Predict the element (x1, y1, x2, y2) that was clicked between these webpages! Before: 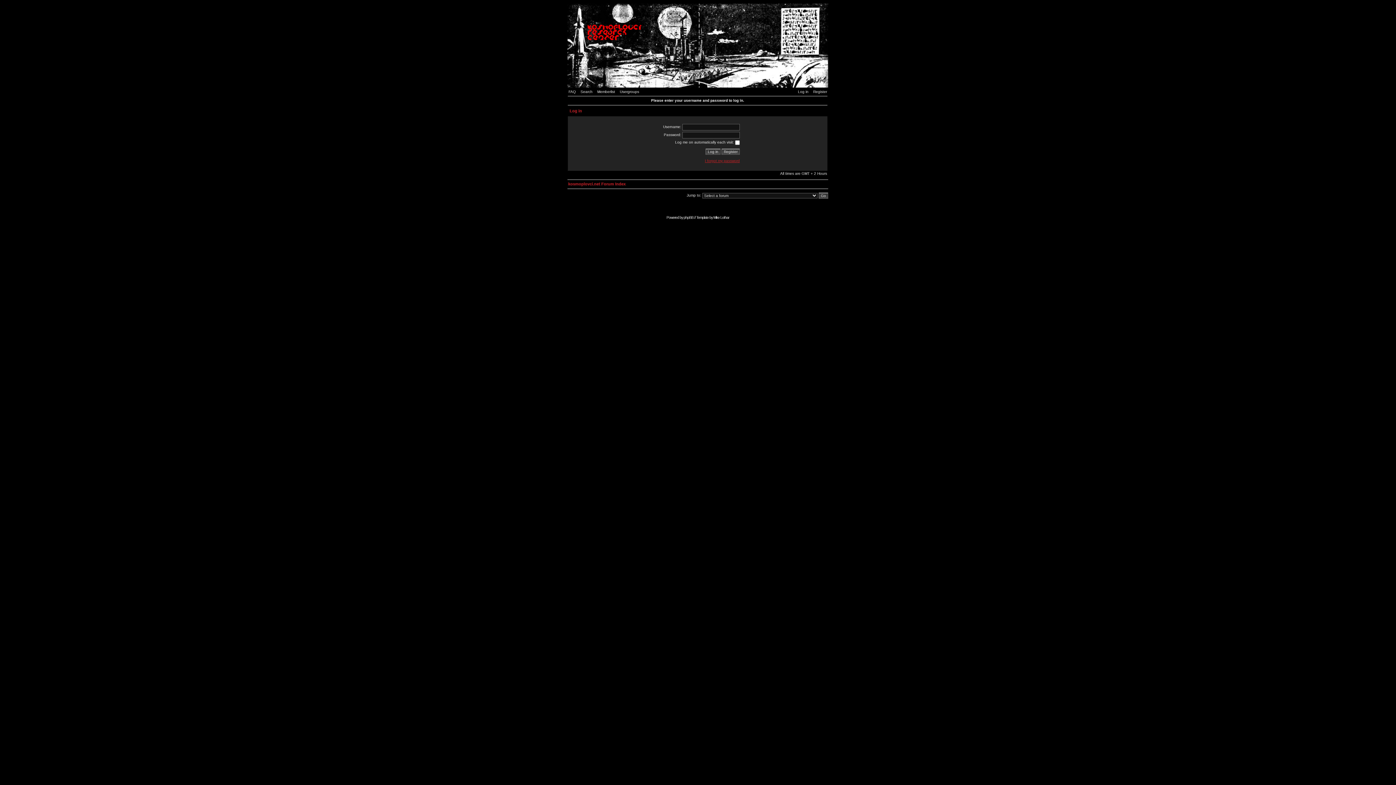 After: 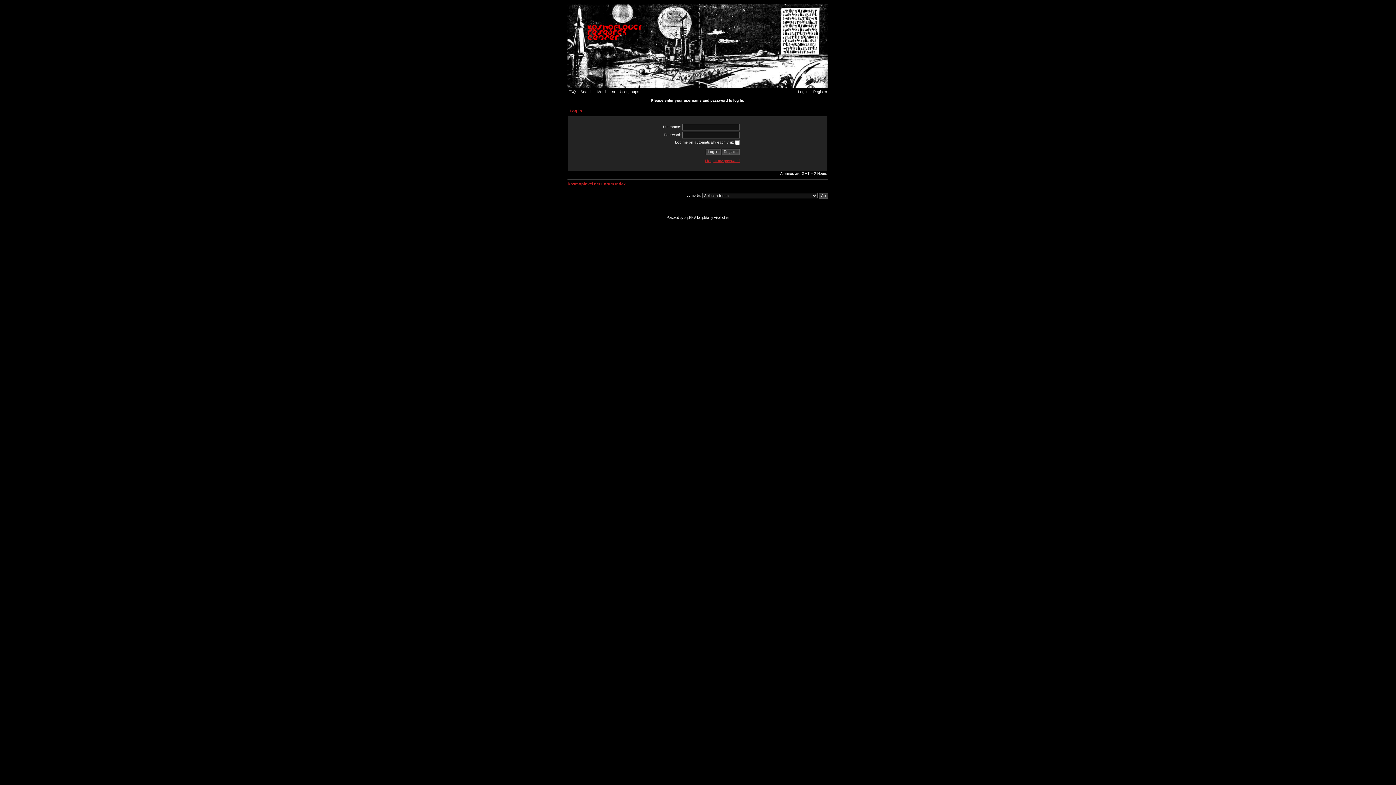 Action: bbox: (794, 89, 808, 93) label: Log in